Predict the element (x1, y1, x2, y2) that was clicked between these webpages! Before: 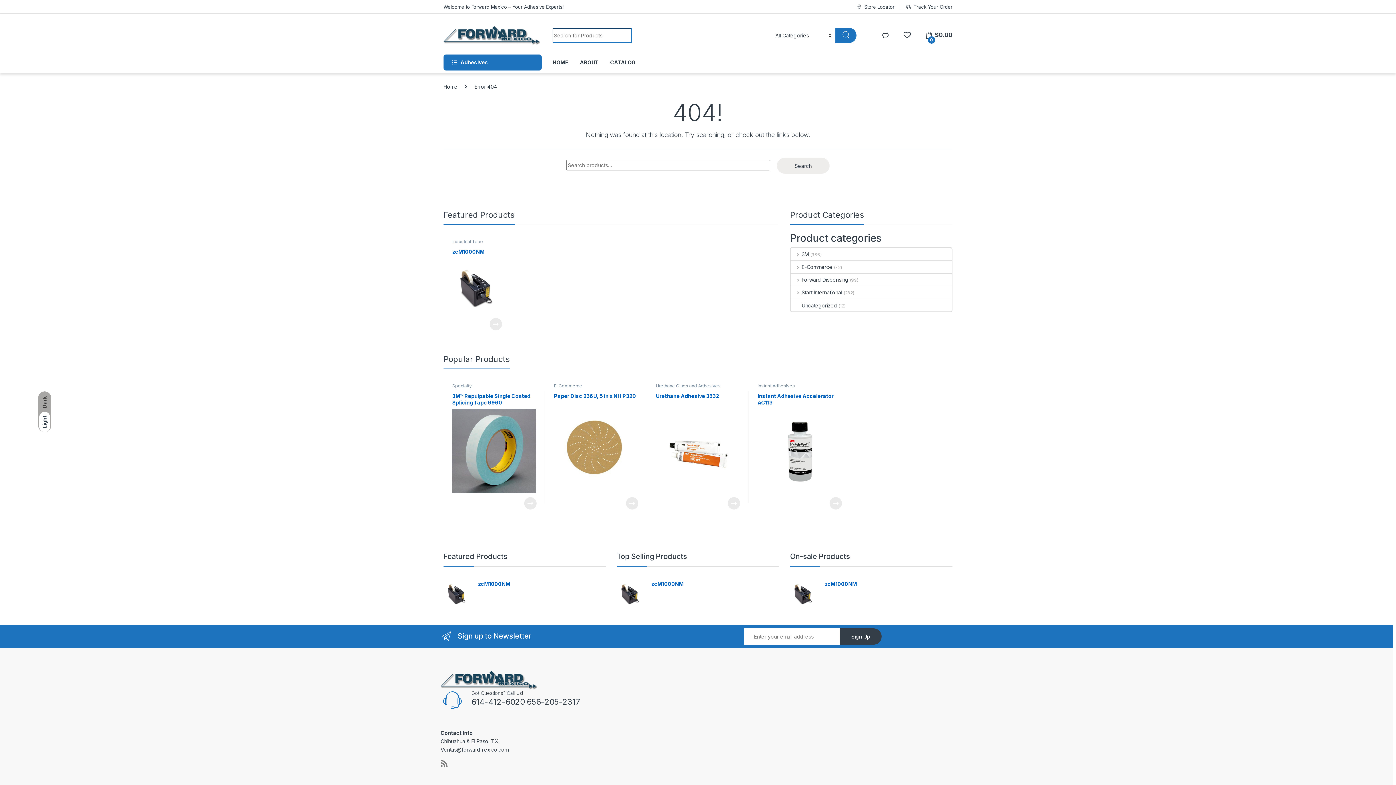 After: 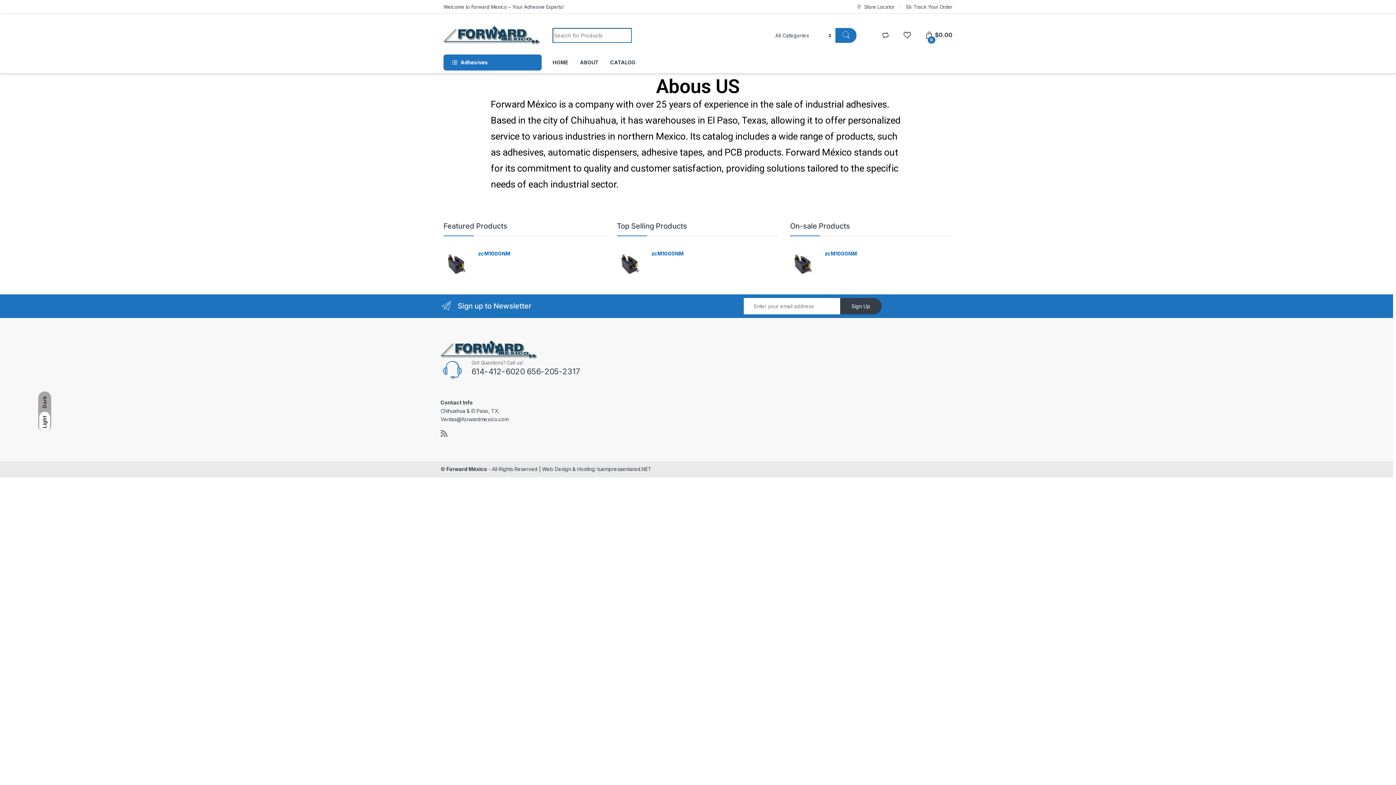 Action: bbox: (580, 54, 598, 70) label: ABOUT